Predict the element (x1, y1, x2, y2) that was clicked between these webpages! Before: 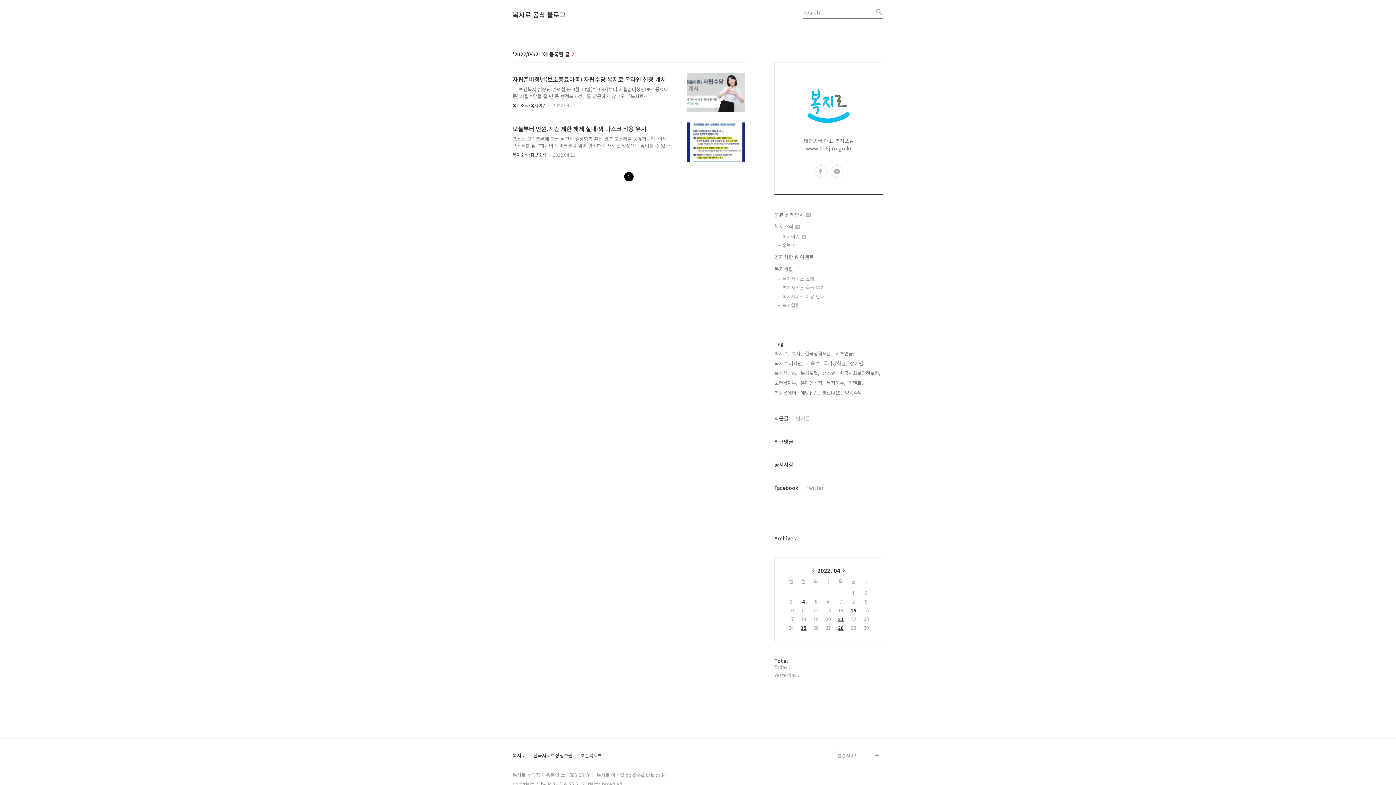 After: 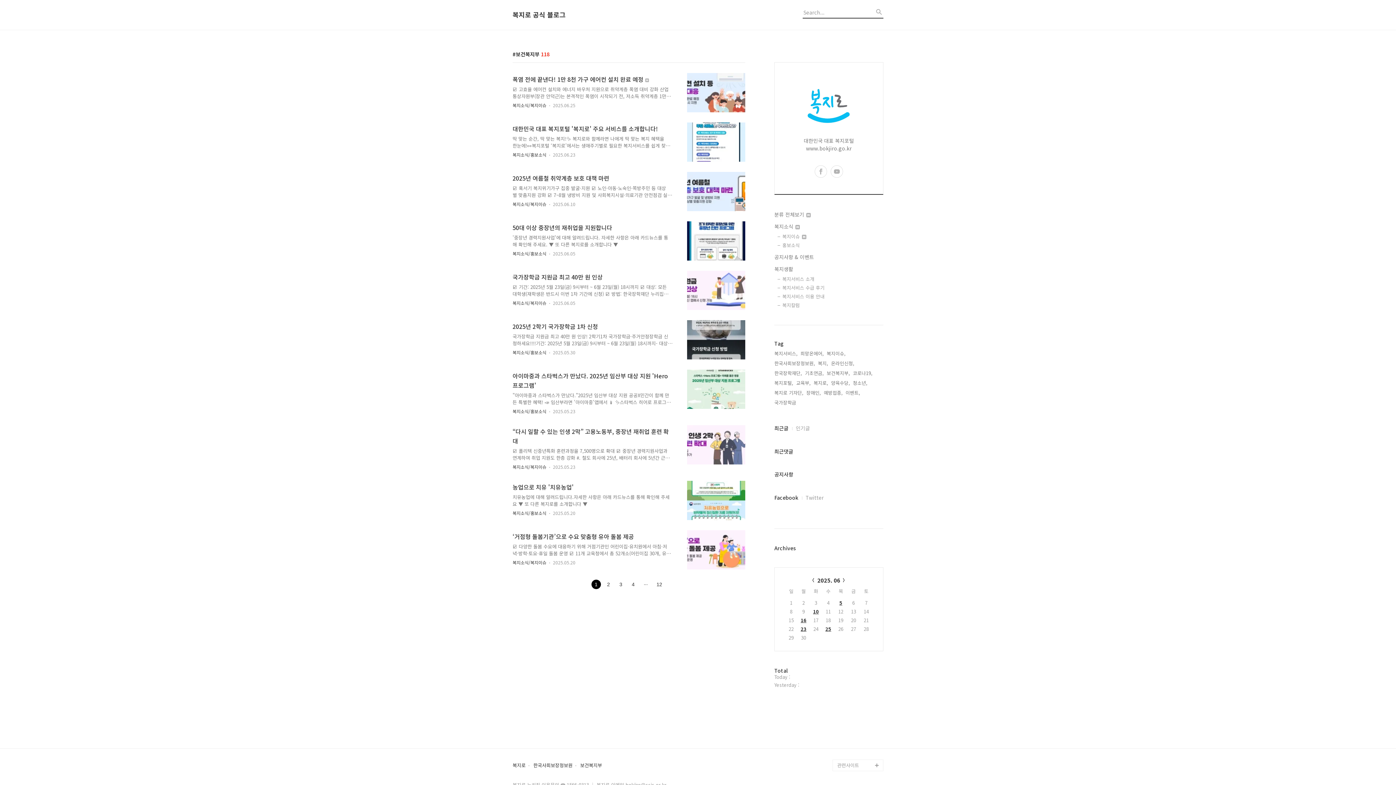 Action: label: 보건복지부, bbox: (774, 379, 797, 386)